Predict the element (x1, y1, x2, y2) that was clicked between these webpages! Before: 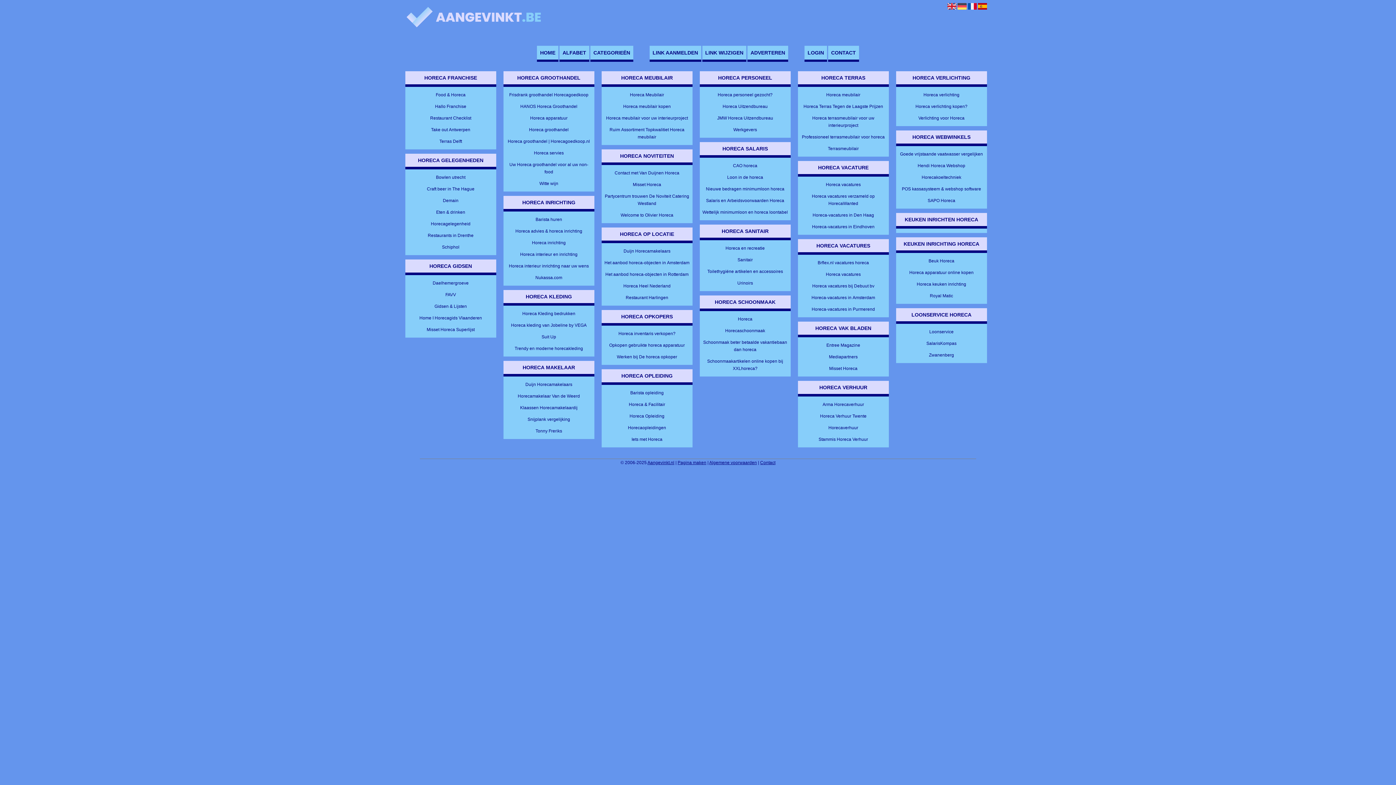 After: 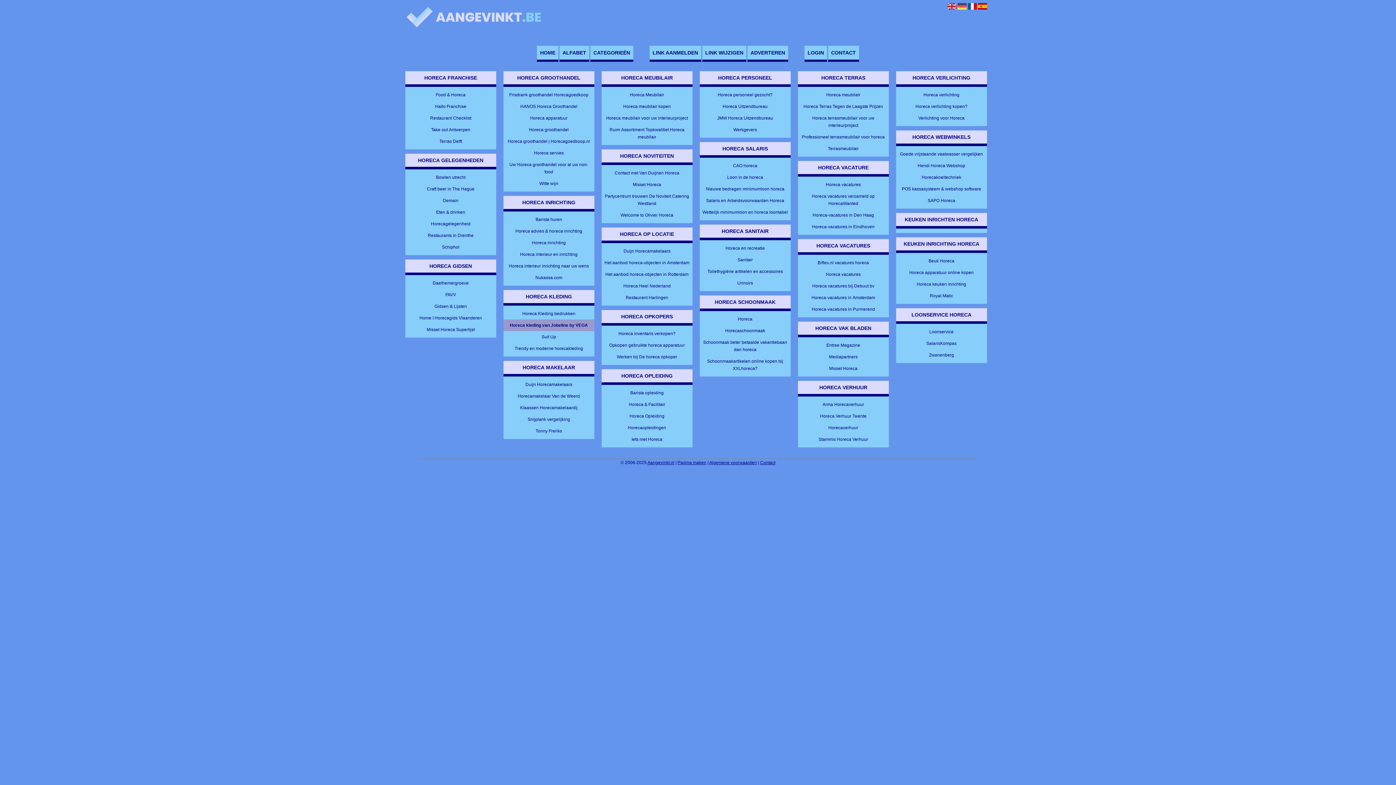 Action: label: Horeca kleding van Jobeline by VEGA bbox: (511, 322, 586, 327)